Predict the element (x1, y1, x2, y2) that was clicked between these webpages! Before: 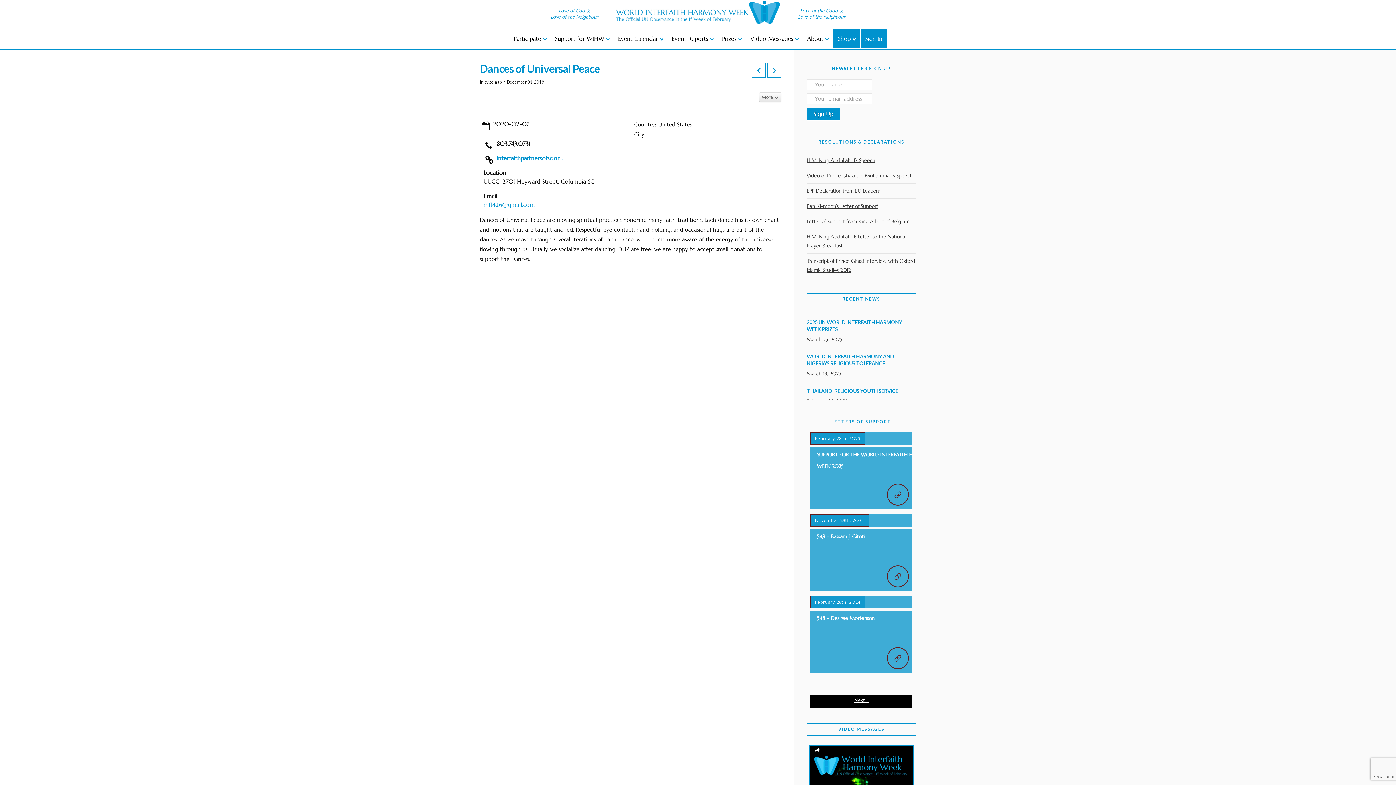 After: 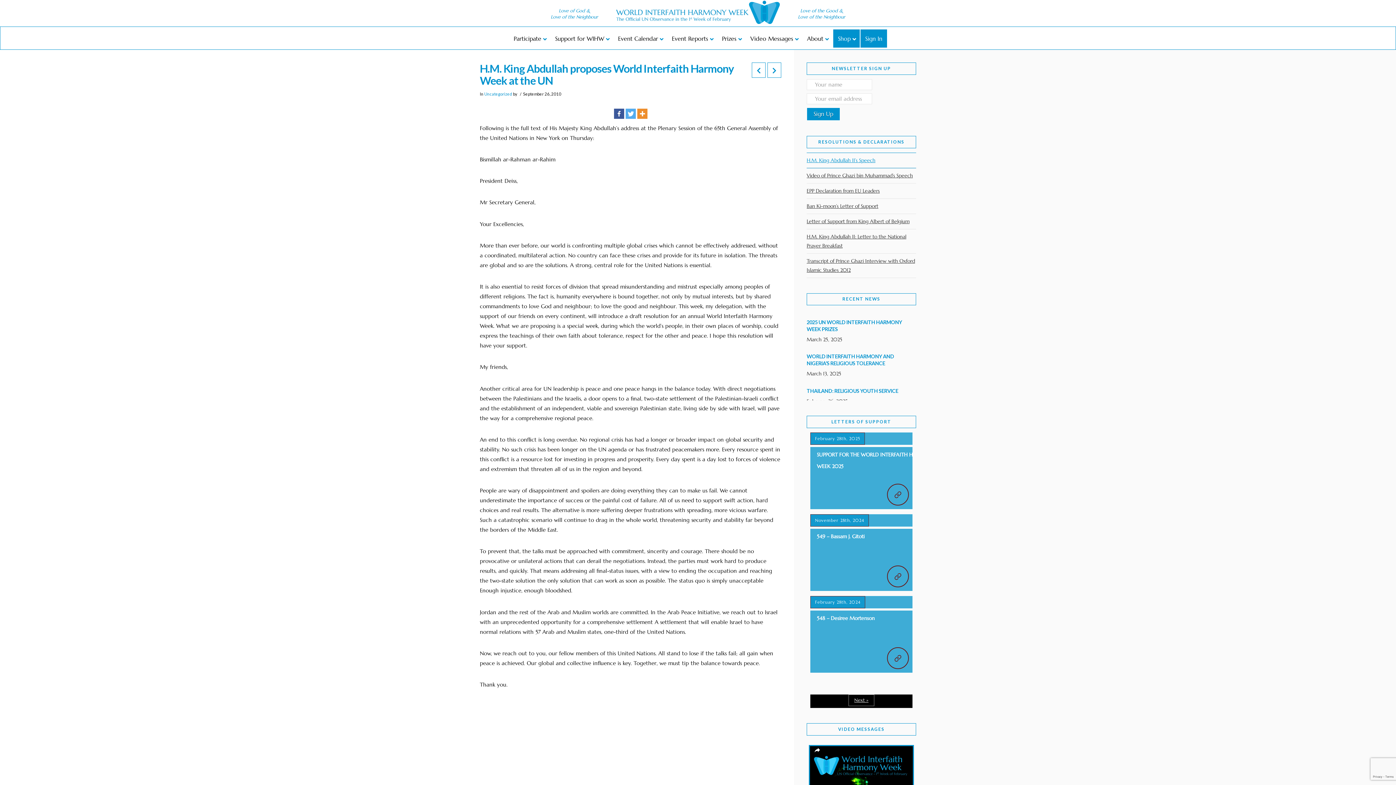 Action: bbox: (806, 152, 875, 167) label: H.M. King Abdullah II’s Speech